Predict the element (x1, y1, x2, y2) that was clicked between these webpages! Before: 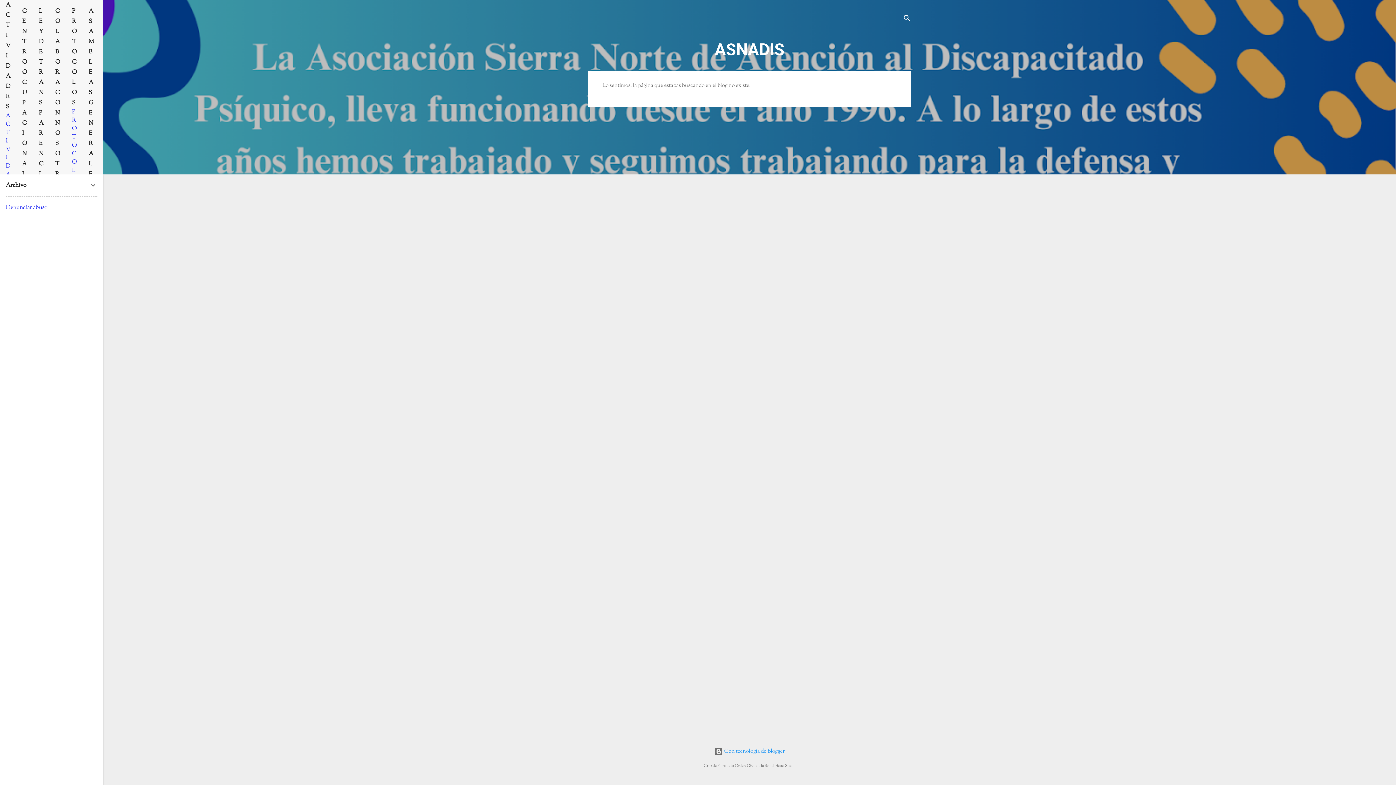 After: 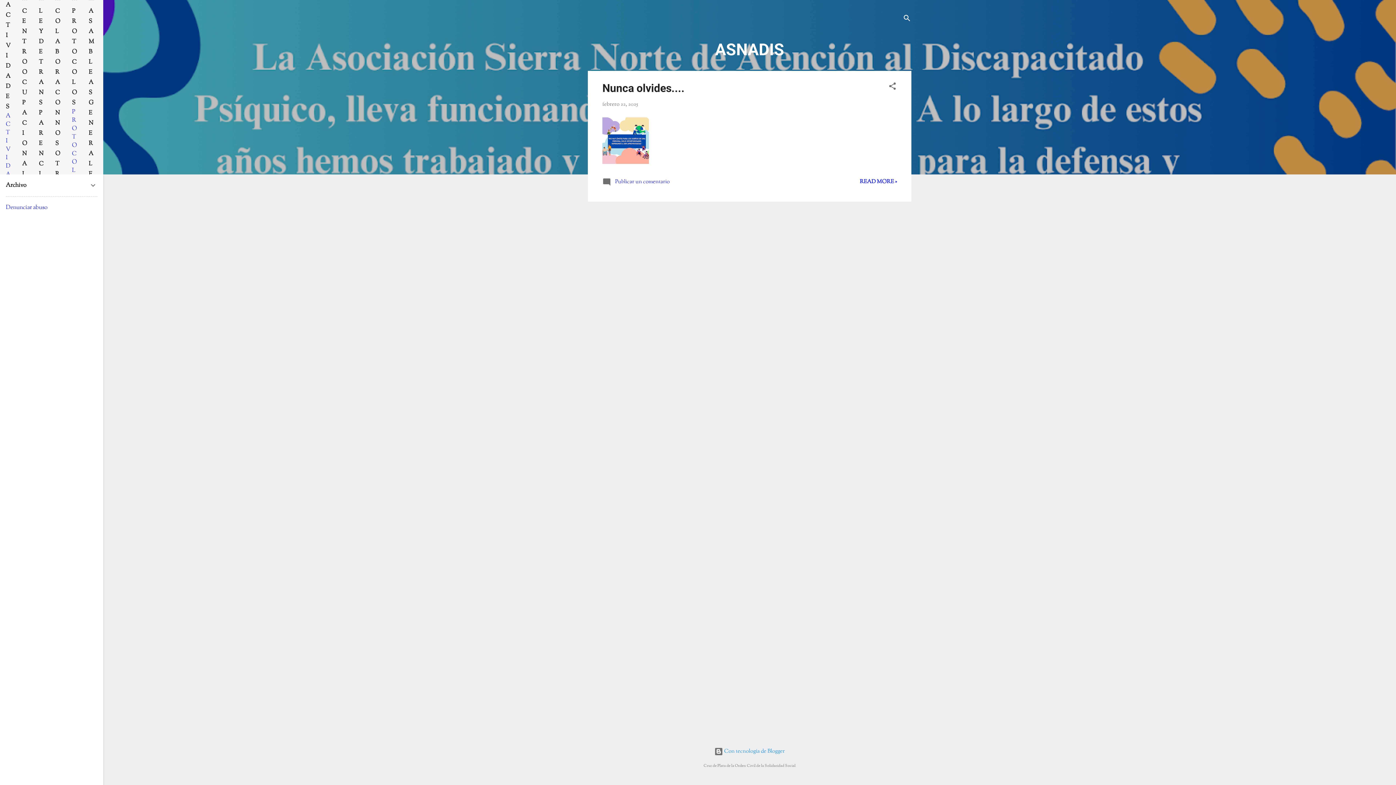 Action: label: ASNADIS bbox: (714, 40, 784, 59)